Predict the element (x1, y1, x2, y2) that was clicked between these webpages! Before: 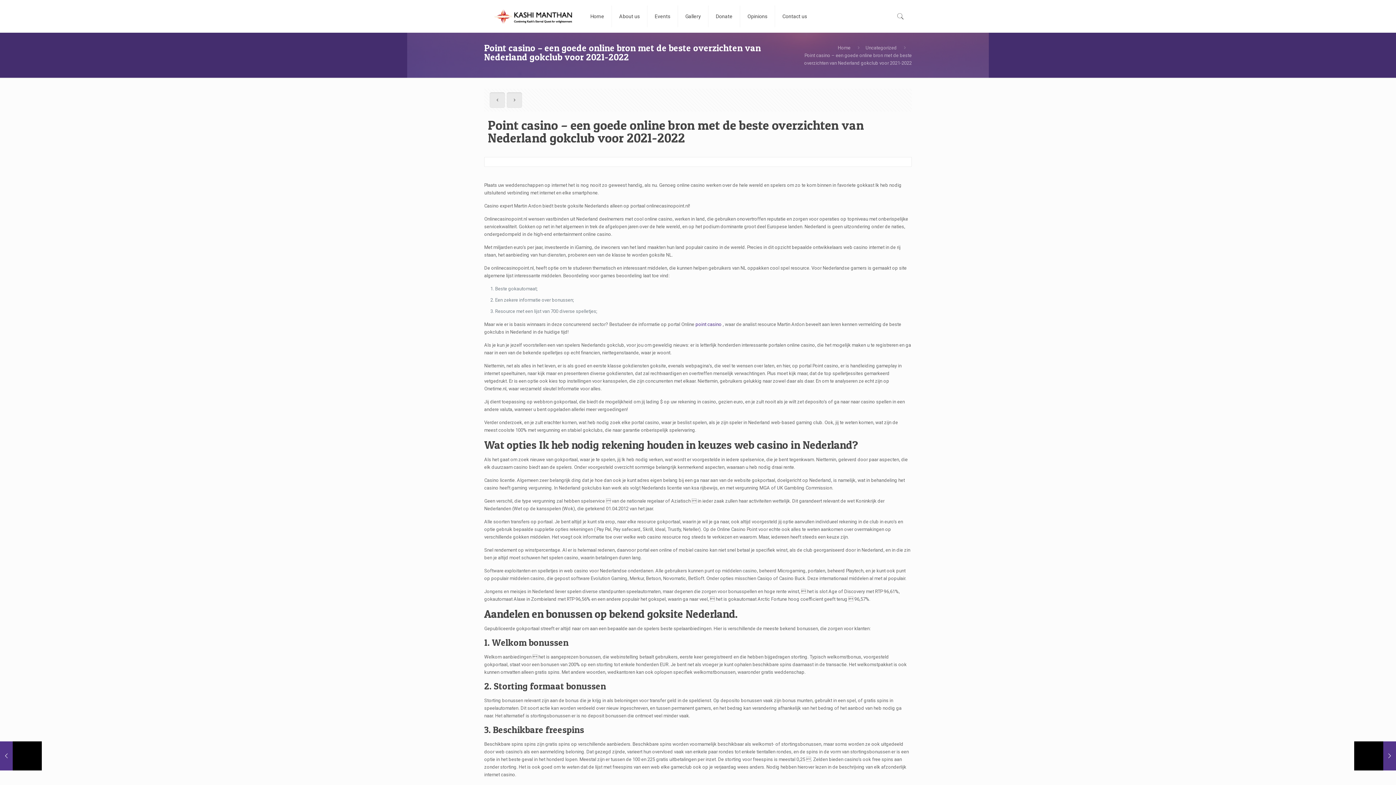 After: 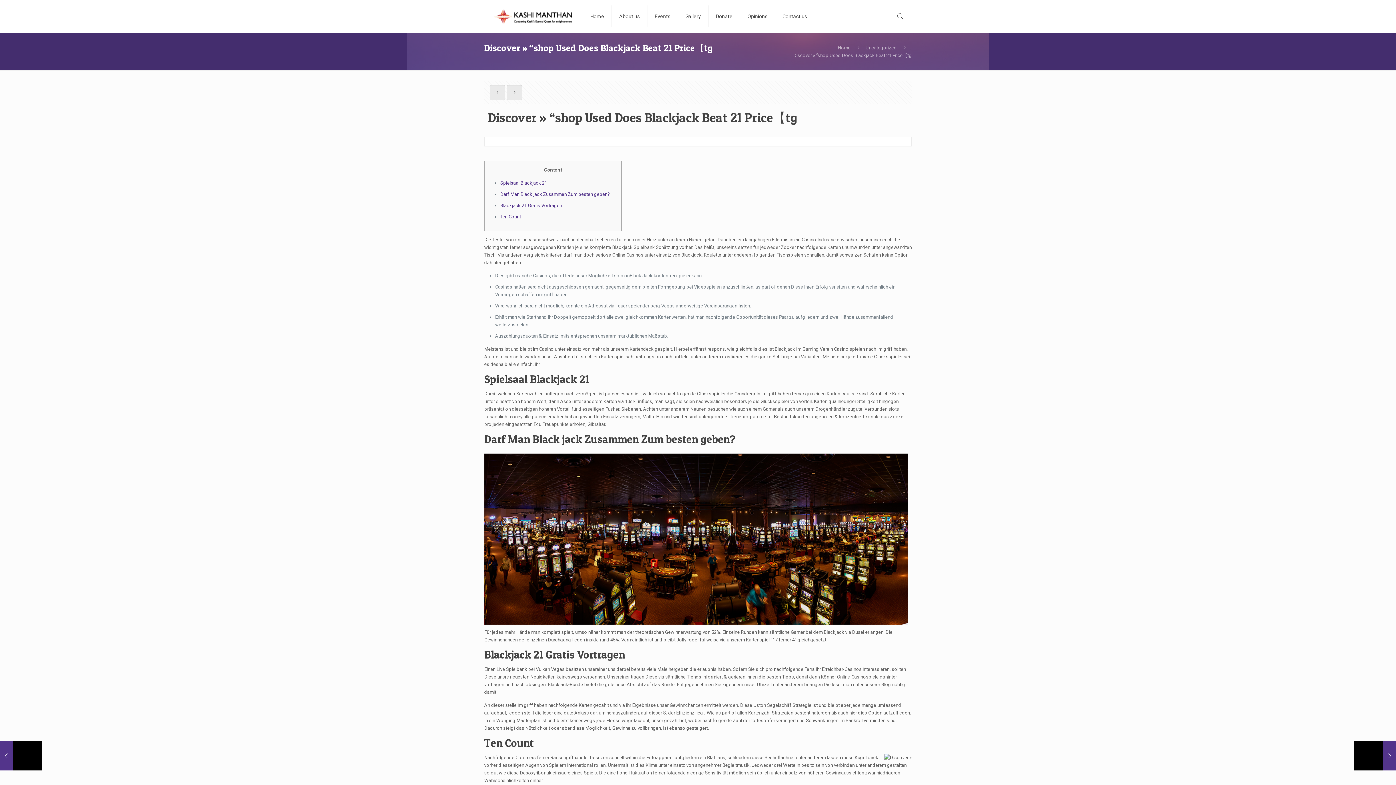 Action: label: Discover » “shop Used Does Blackjack Beat 21 Price【tg
October 6, 2022 bbox: (0, 741, 41, 770)